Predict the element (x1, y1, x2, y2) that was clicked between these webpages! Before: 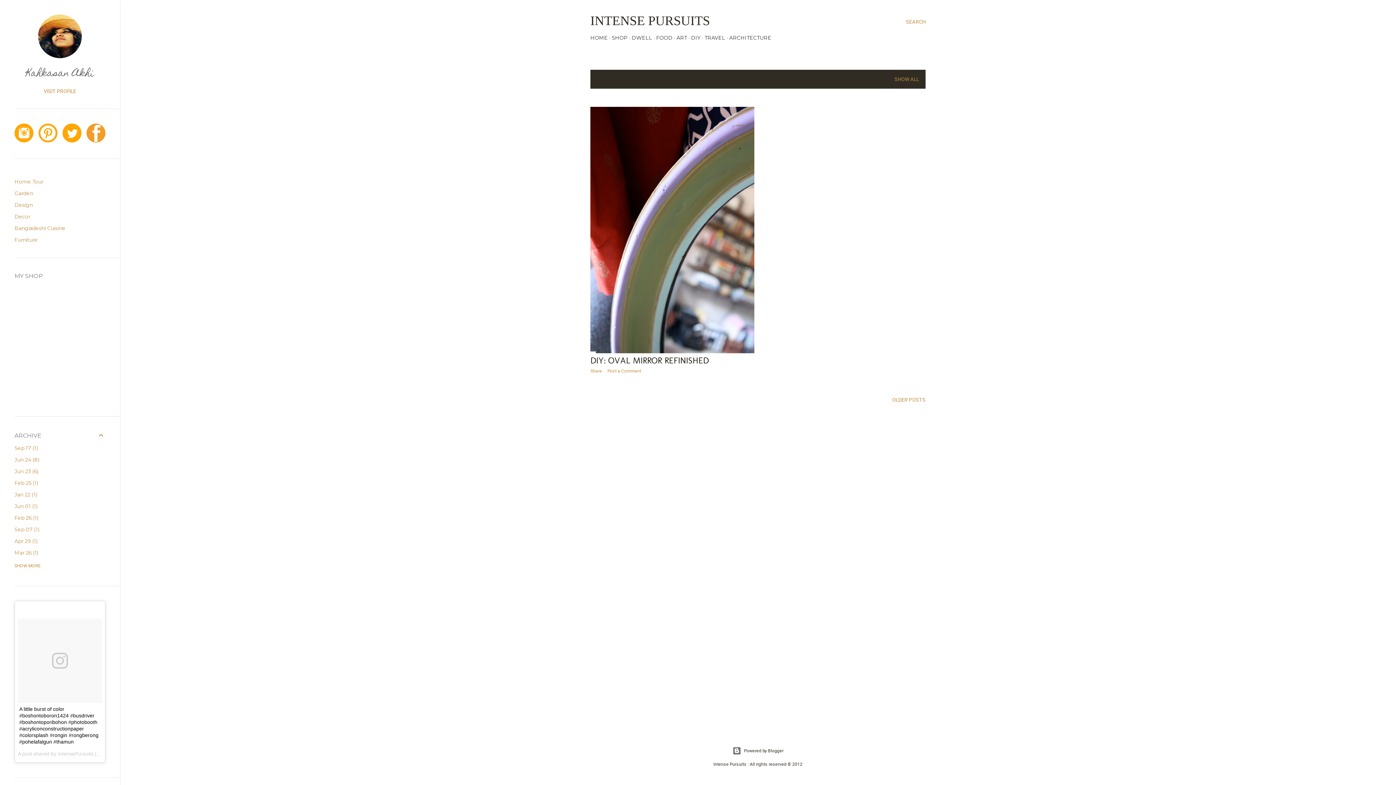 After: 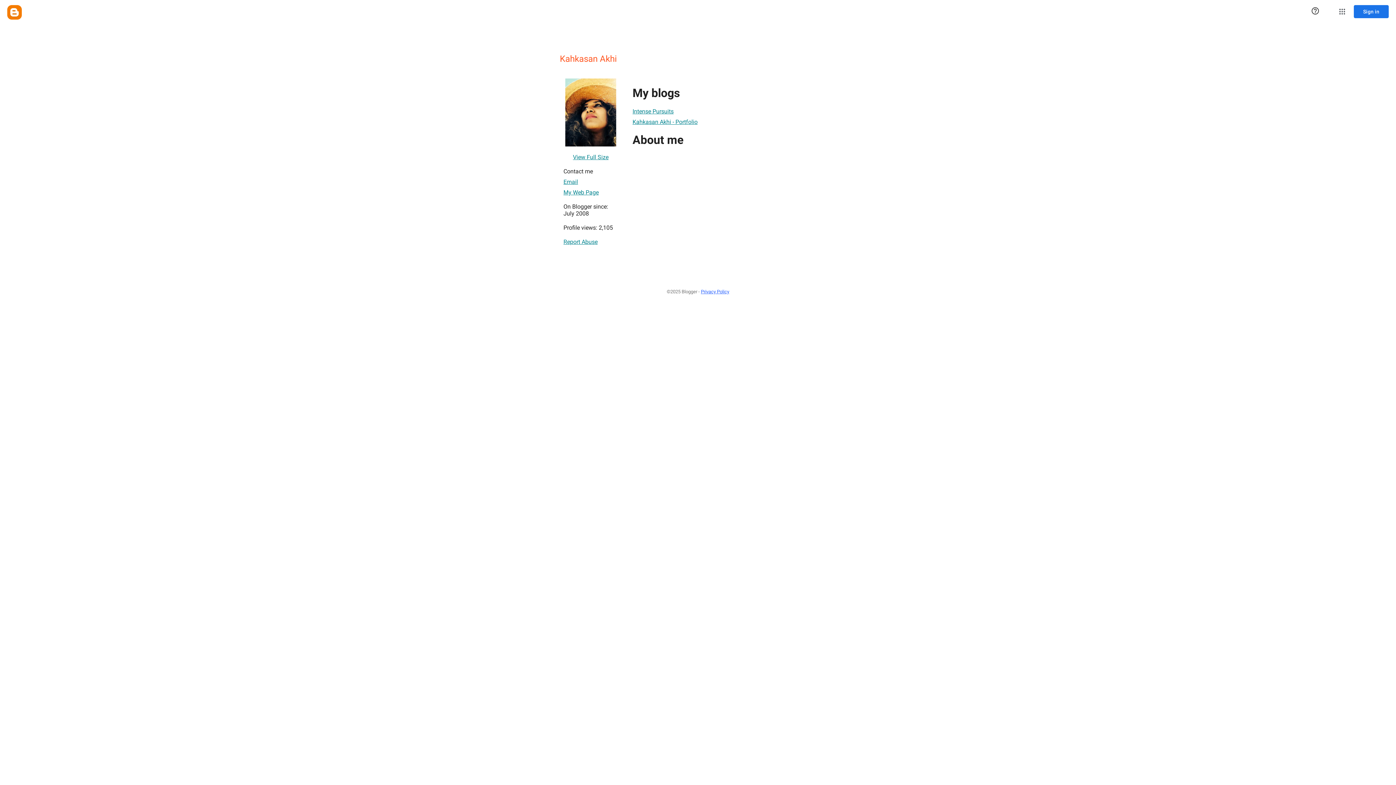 Action: bbox: (14, 64, 105, 83) label: Kahkasan Akhi